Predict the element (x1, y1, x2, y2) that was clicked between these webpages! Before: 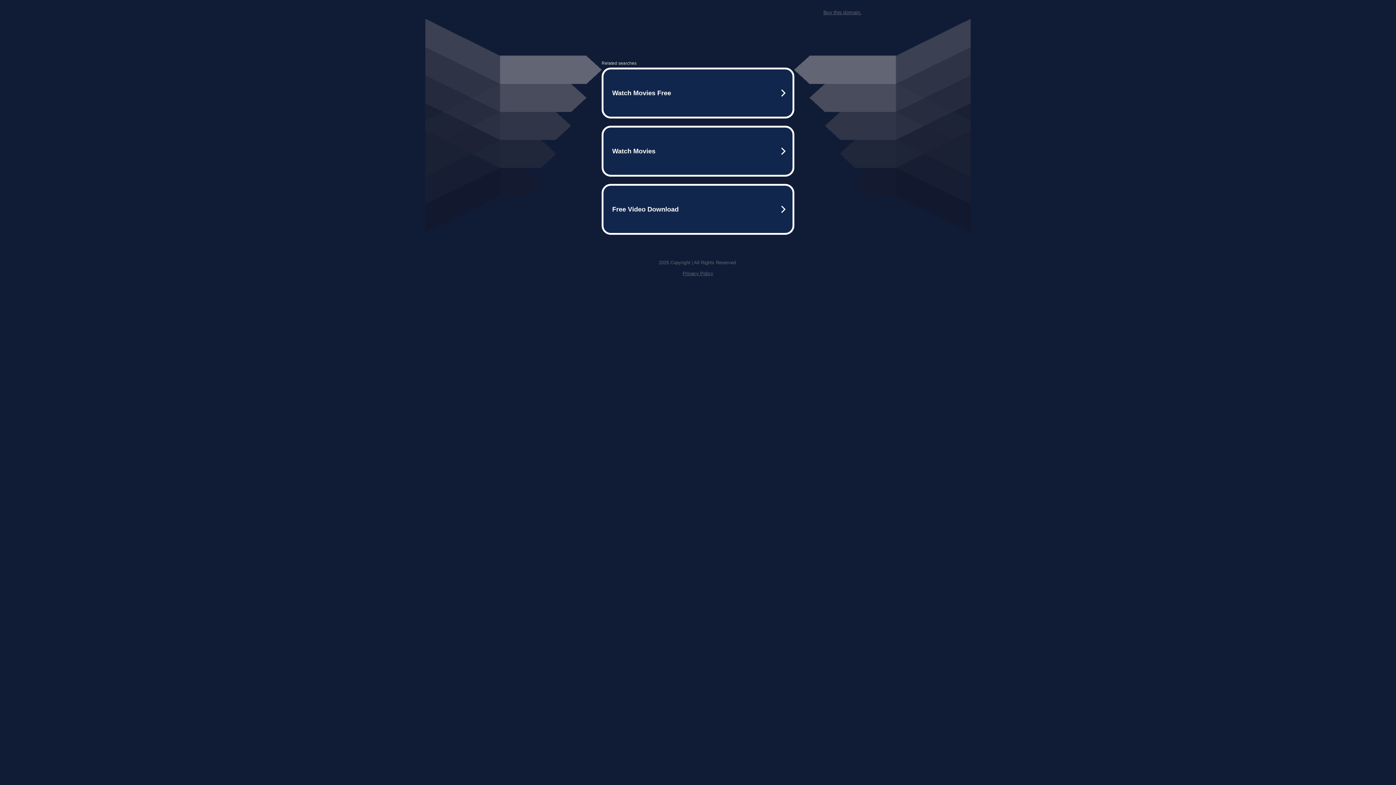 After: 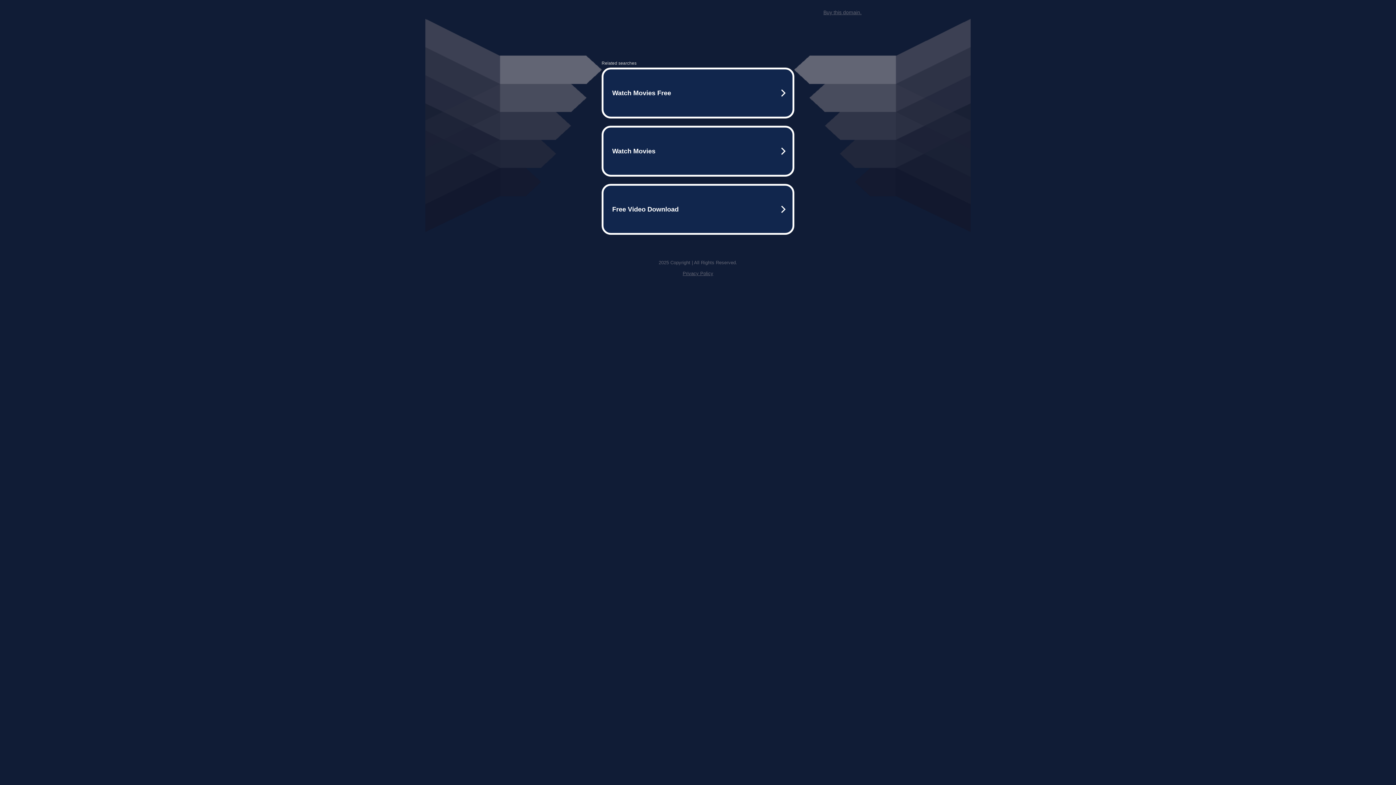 Action: bbox: (682, 259, 713, 264) label: Privacy Policy